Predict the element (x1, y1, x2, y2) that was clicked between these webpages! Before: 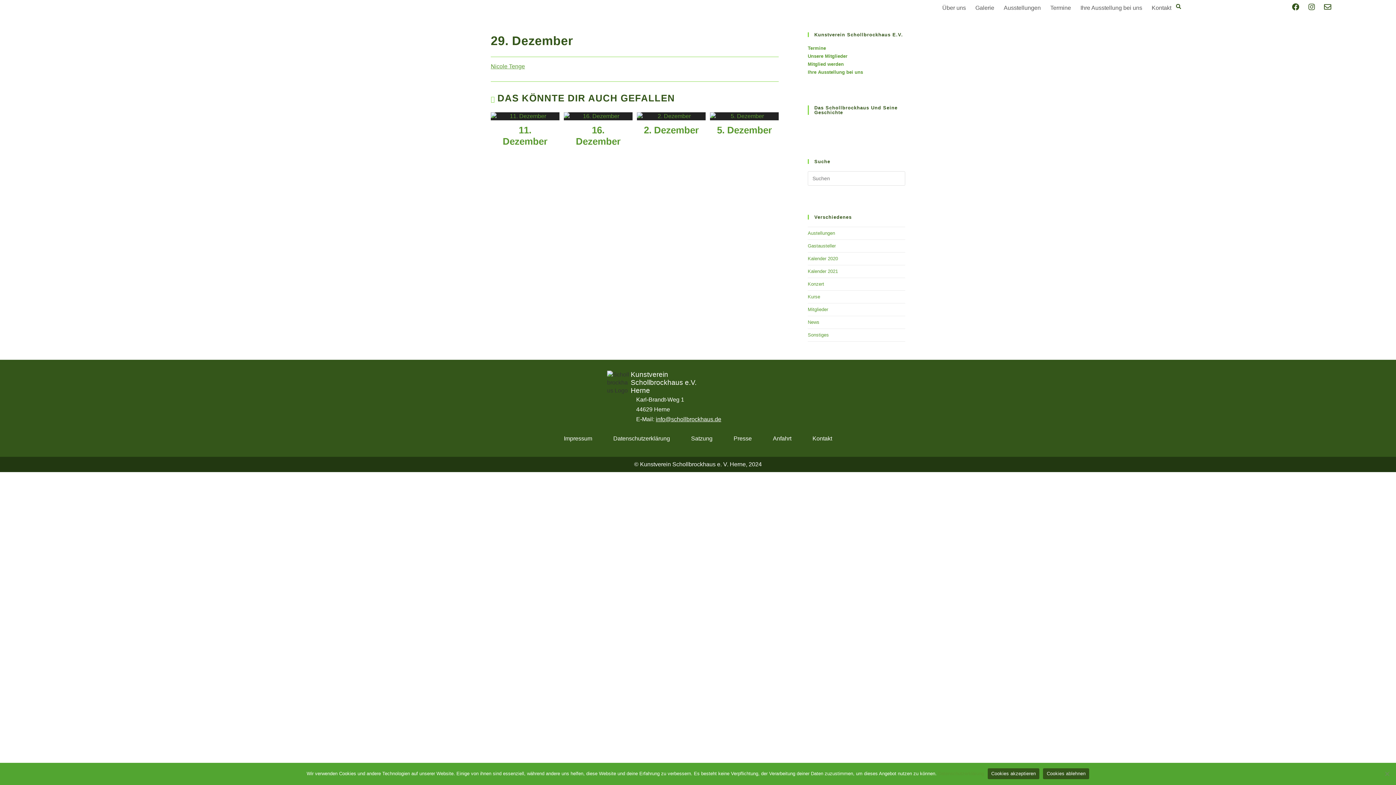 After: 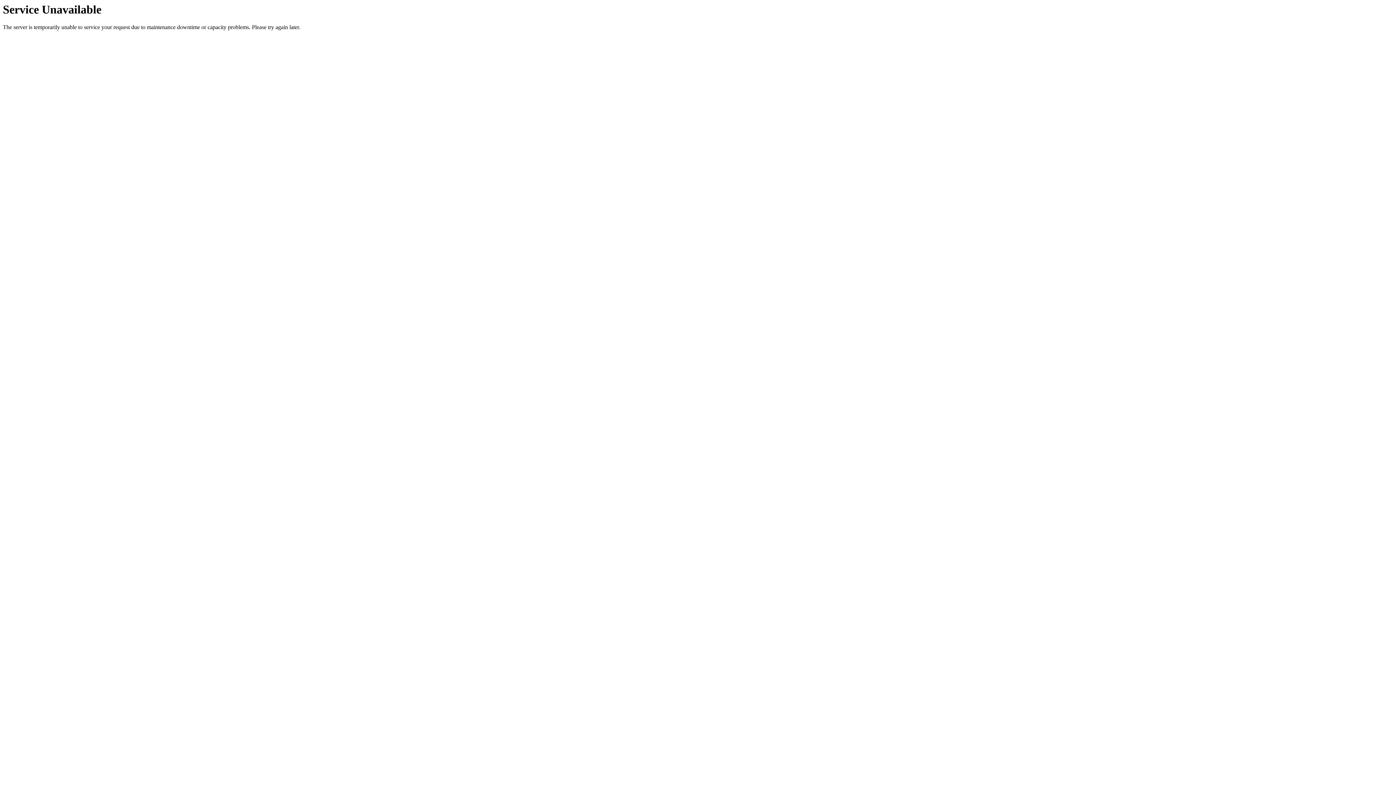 Action: bbox: (762, 431, 802, 446) label: Anfahrt